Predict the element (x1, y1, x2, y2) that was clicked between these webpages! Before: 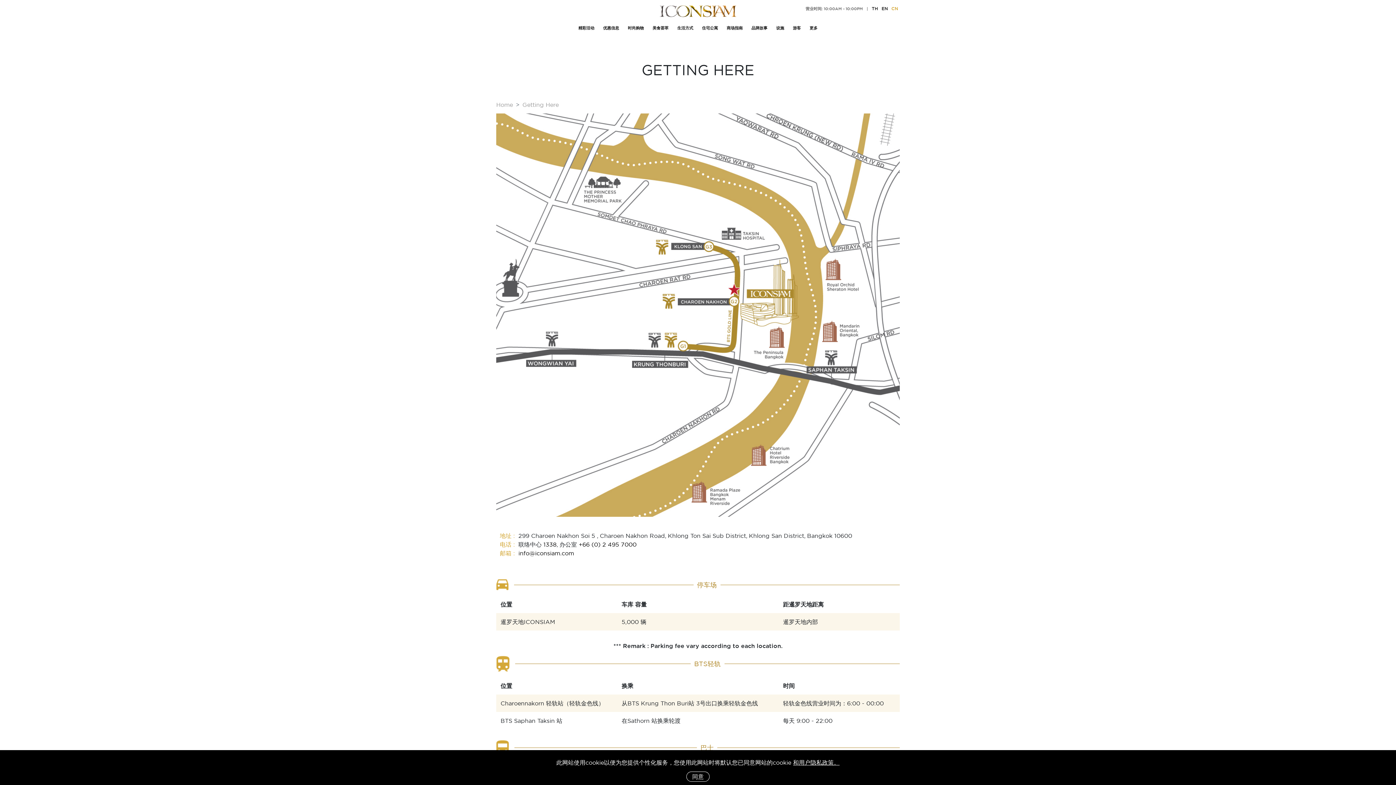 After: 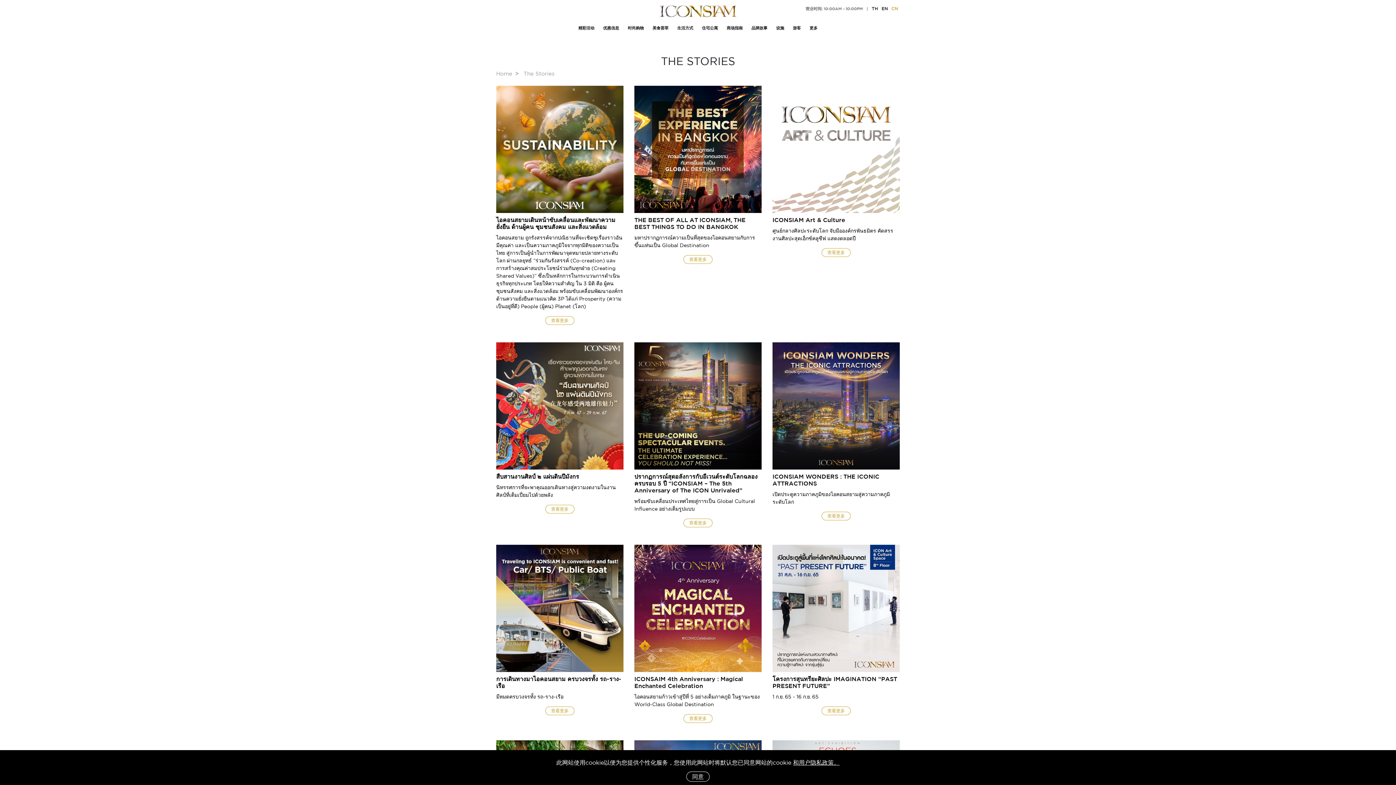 Action: bbox: (747, 22, 772, 33) label: 品牌故事